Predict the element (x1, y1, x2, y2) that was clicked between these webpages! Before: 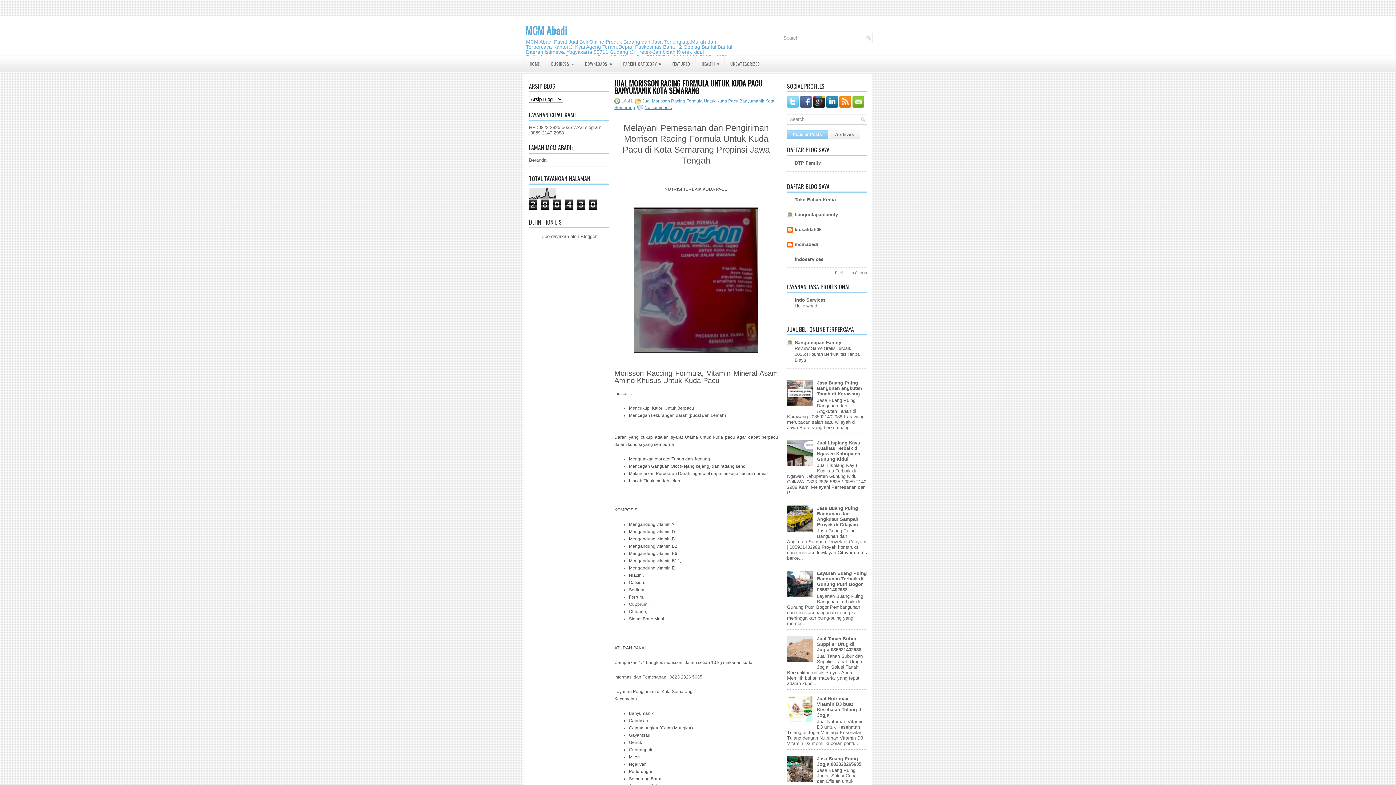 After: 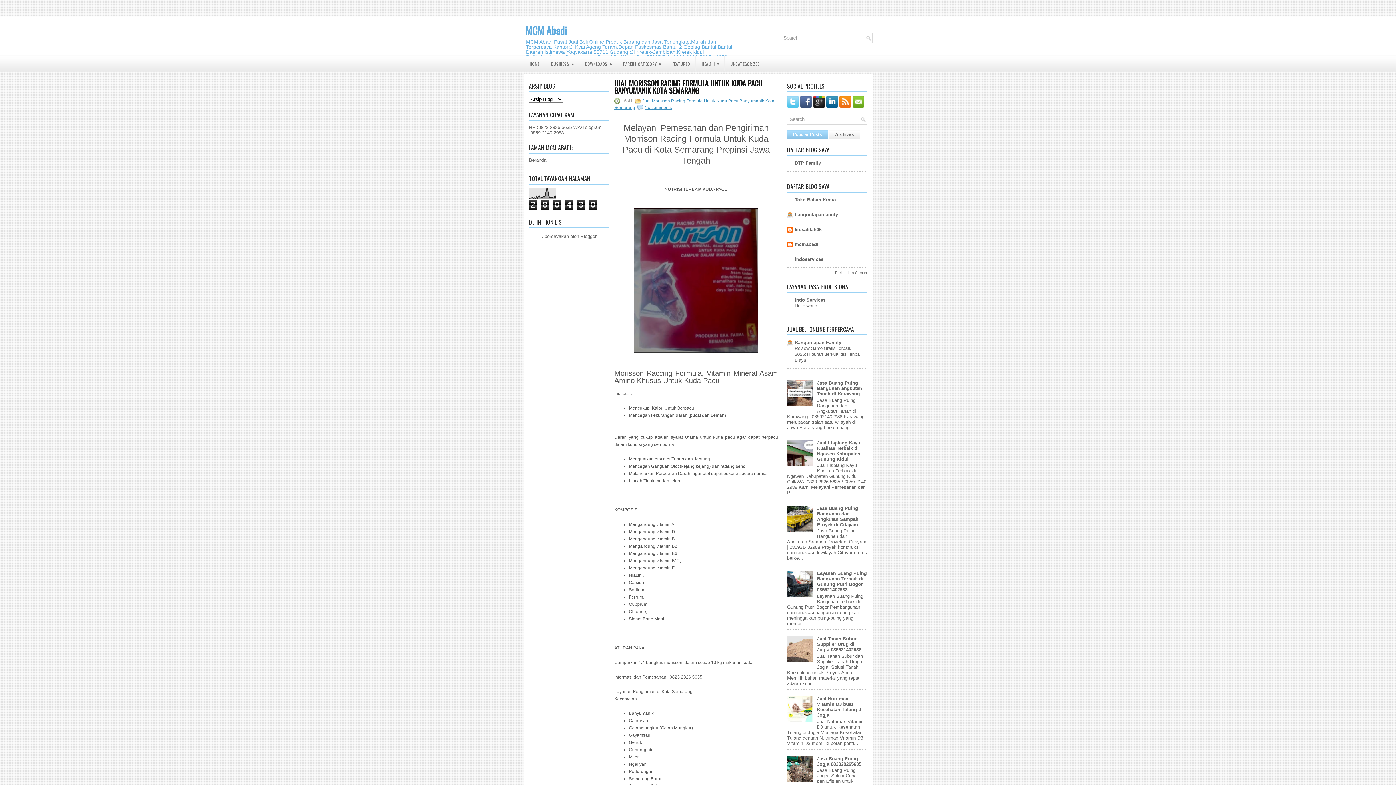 Action: label: Popular Posts bbox: (787, 130, 828, 138)